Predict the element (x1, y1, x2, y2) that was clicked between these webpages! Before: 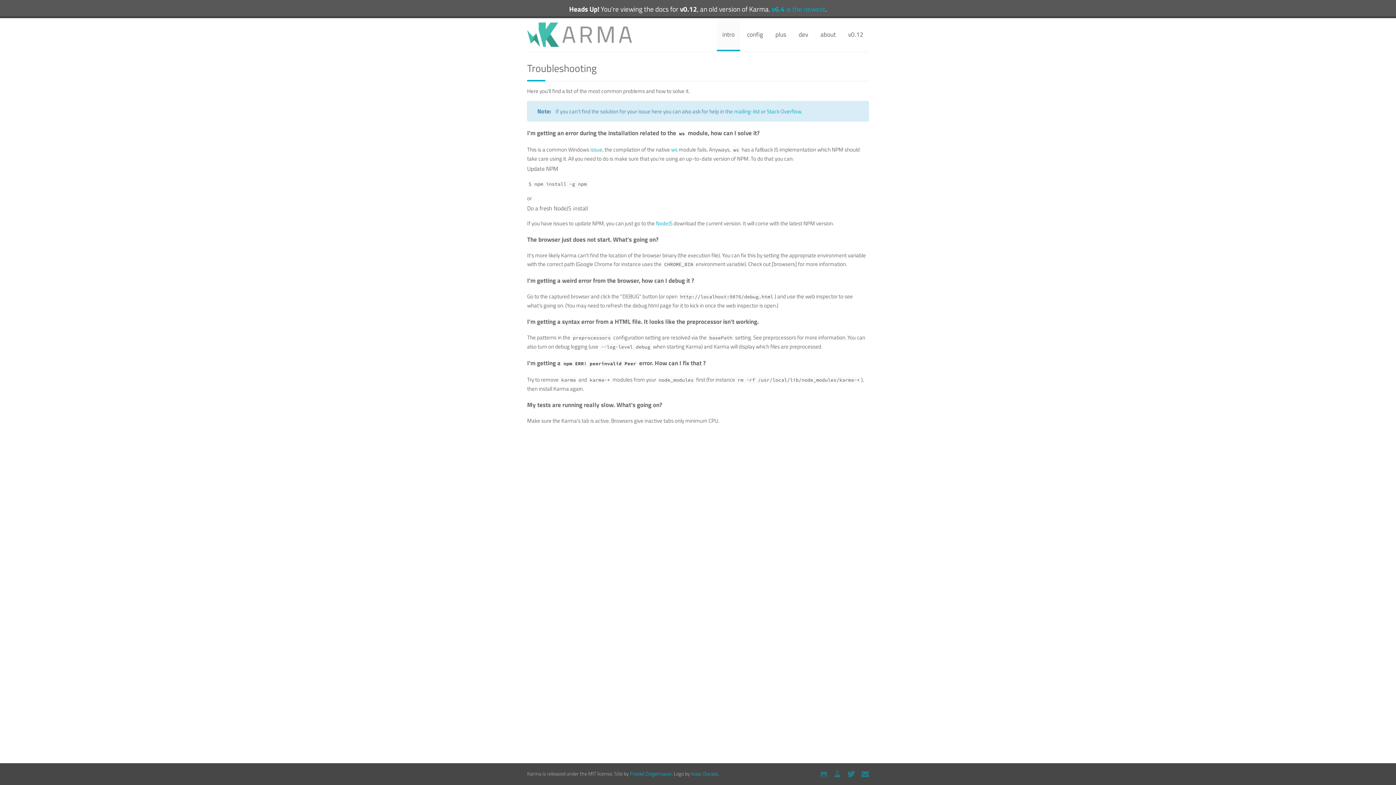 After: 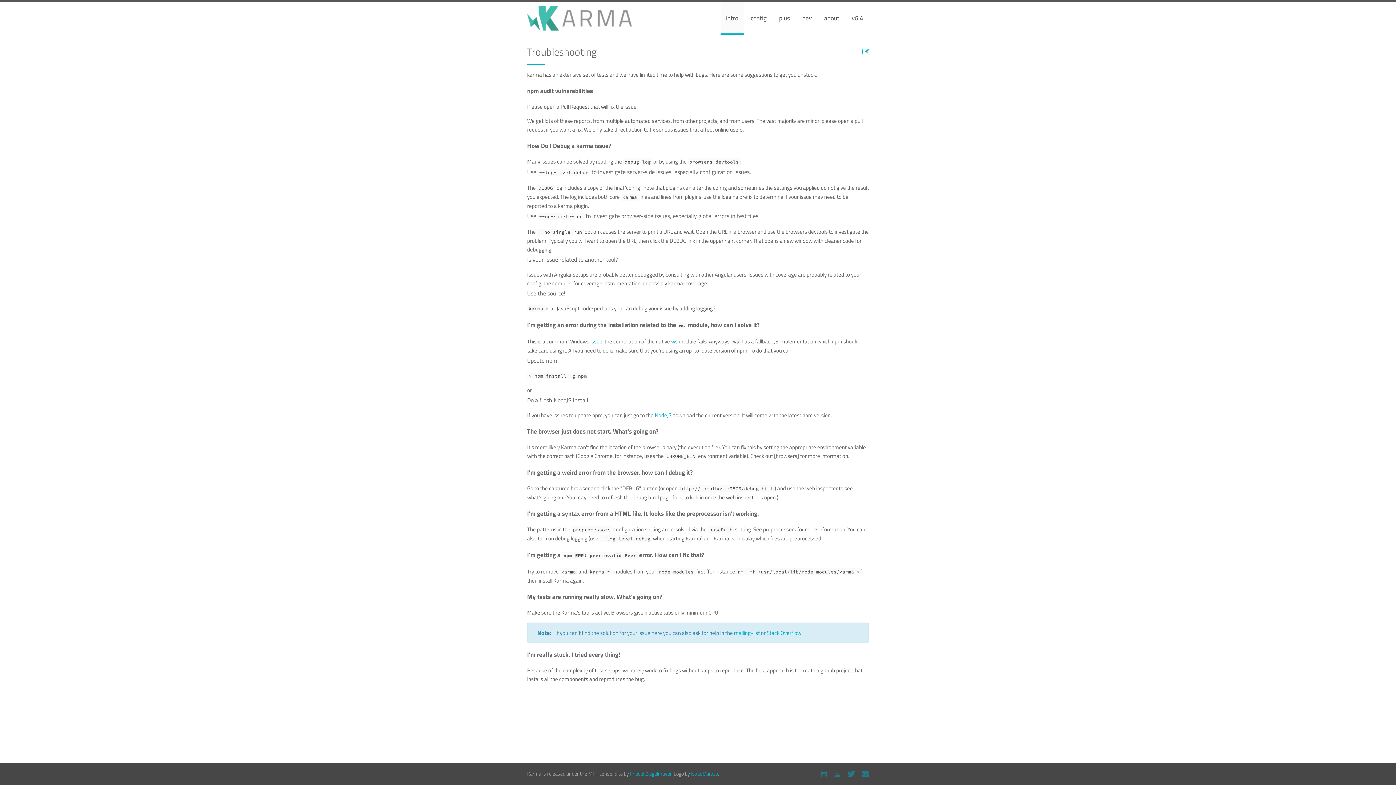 Action: label: v6.4 is the newest bbox: (771, 4, 825, 14)